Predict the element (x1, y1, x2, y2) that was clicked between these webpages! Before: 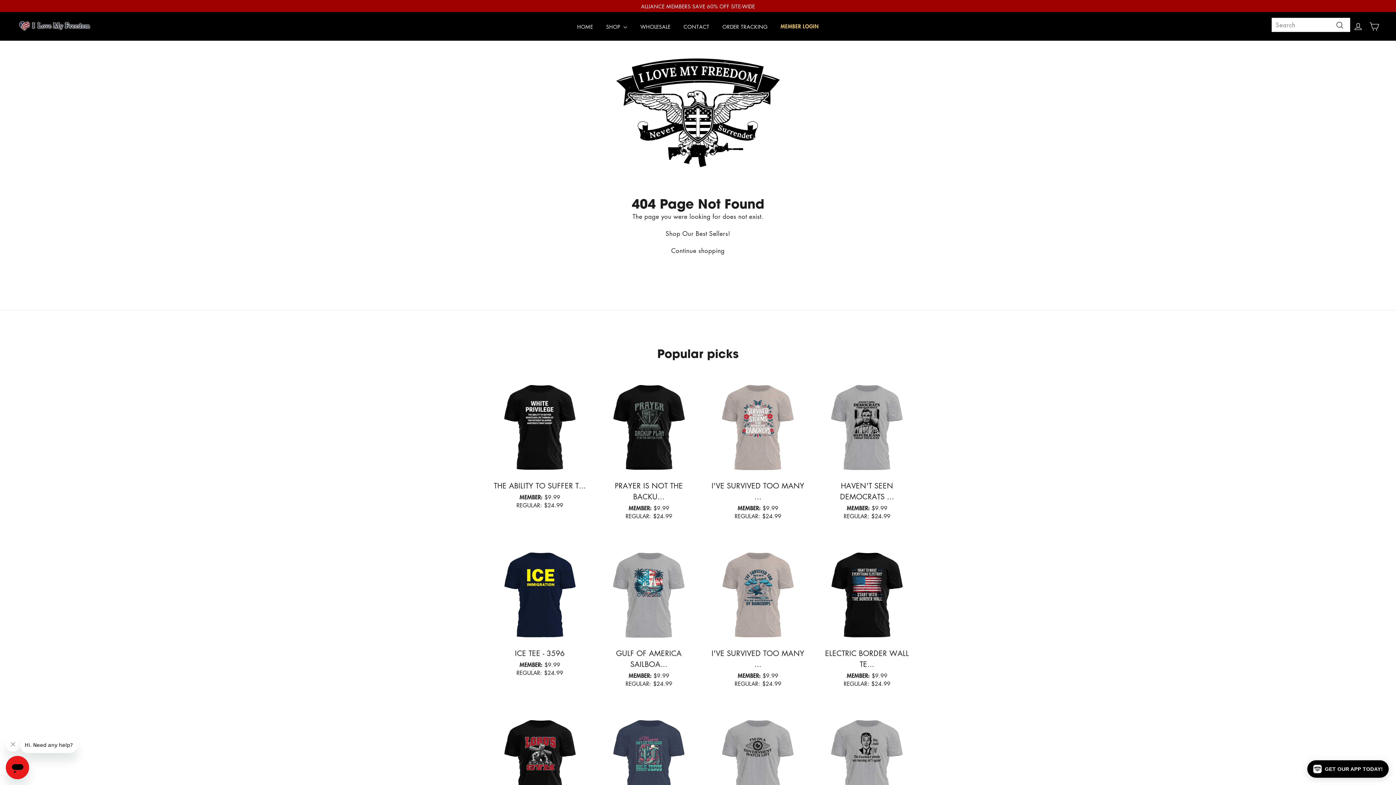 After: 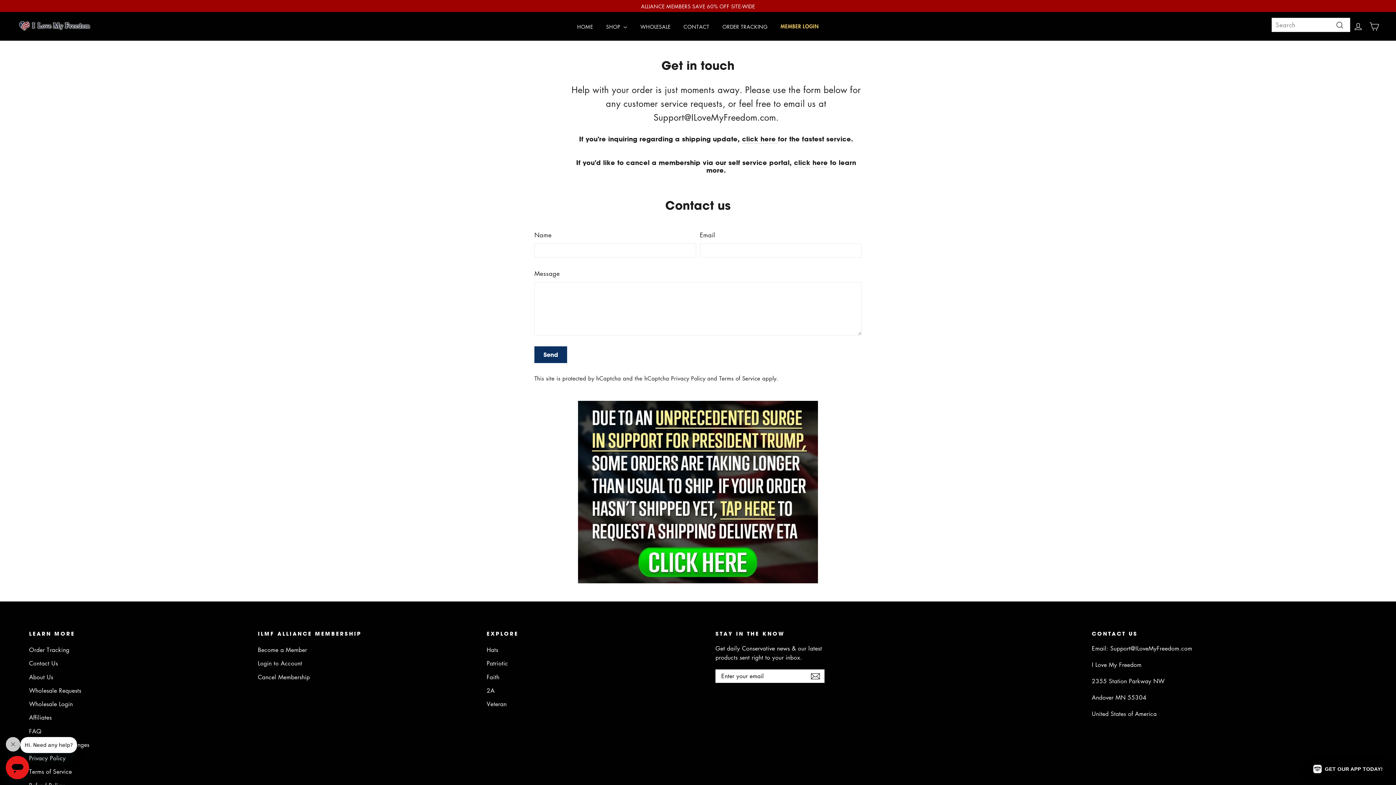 Action: label: CONTACT bbox: (680, 18, 712, 34)